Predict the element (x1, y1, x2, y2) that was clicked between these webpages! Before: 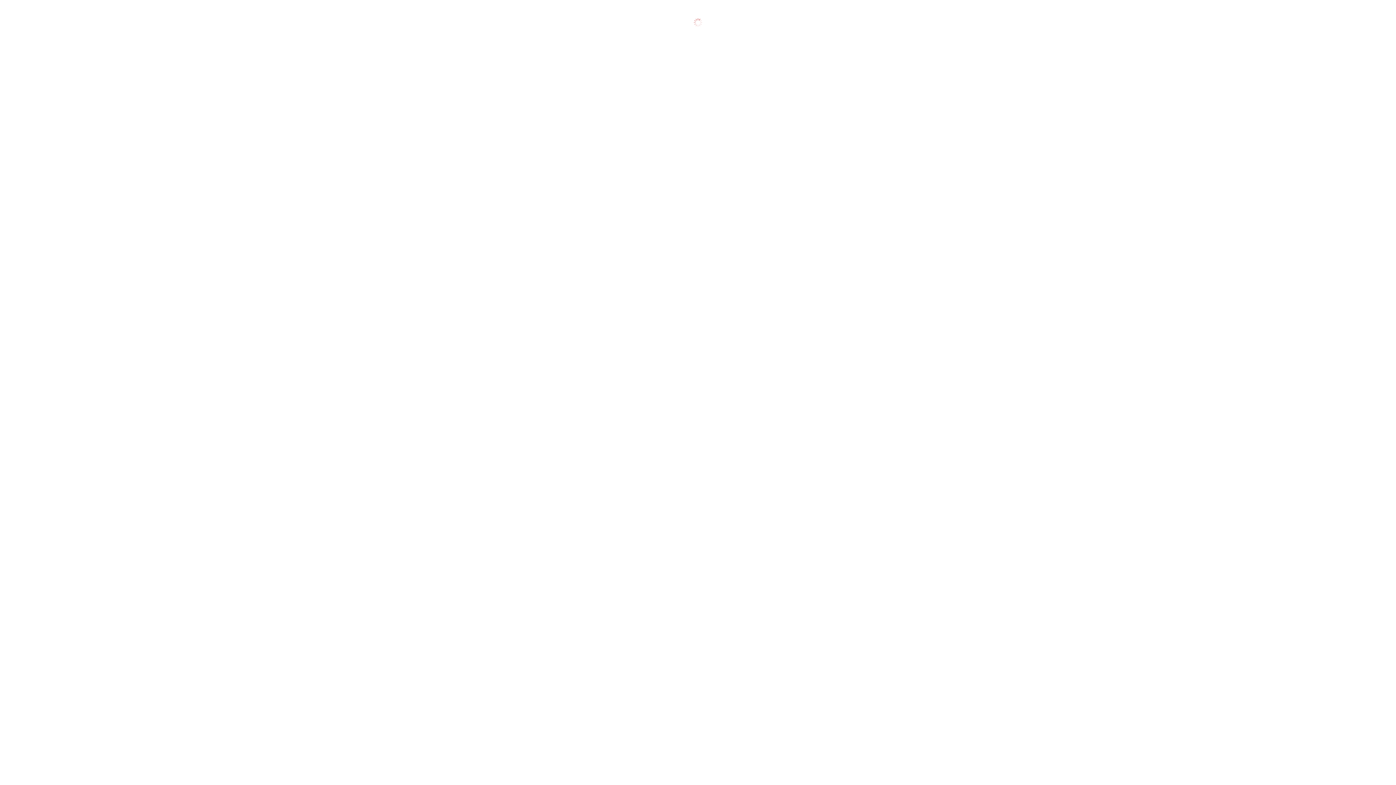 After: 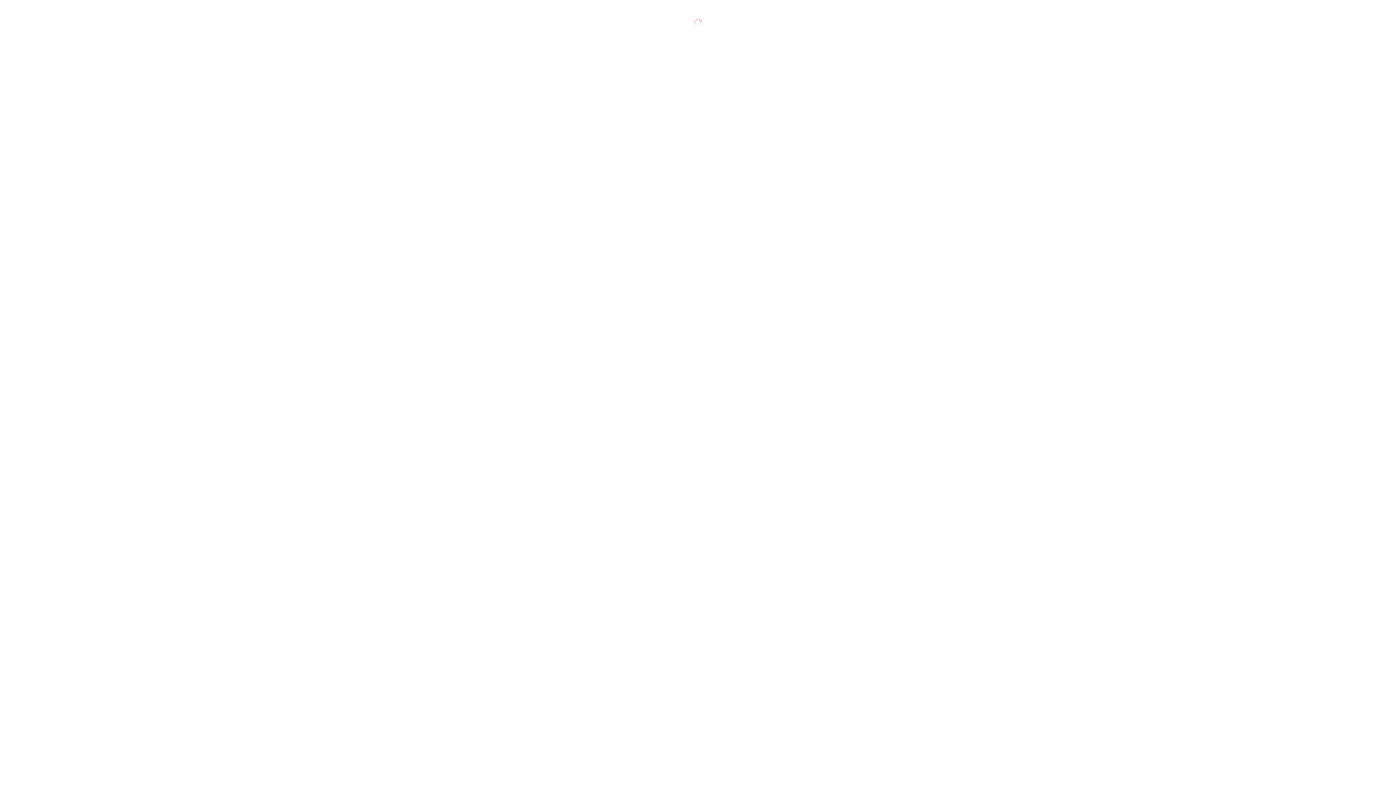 Action: label: Криптовалюта  bbox: (214, 472, 252, 478)